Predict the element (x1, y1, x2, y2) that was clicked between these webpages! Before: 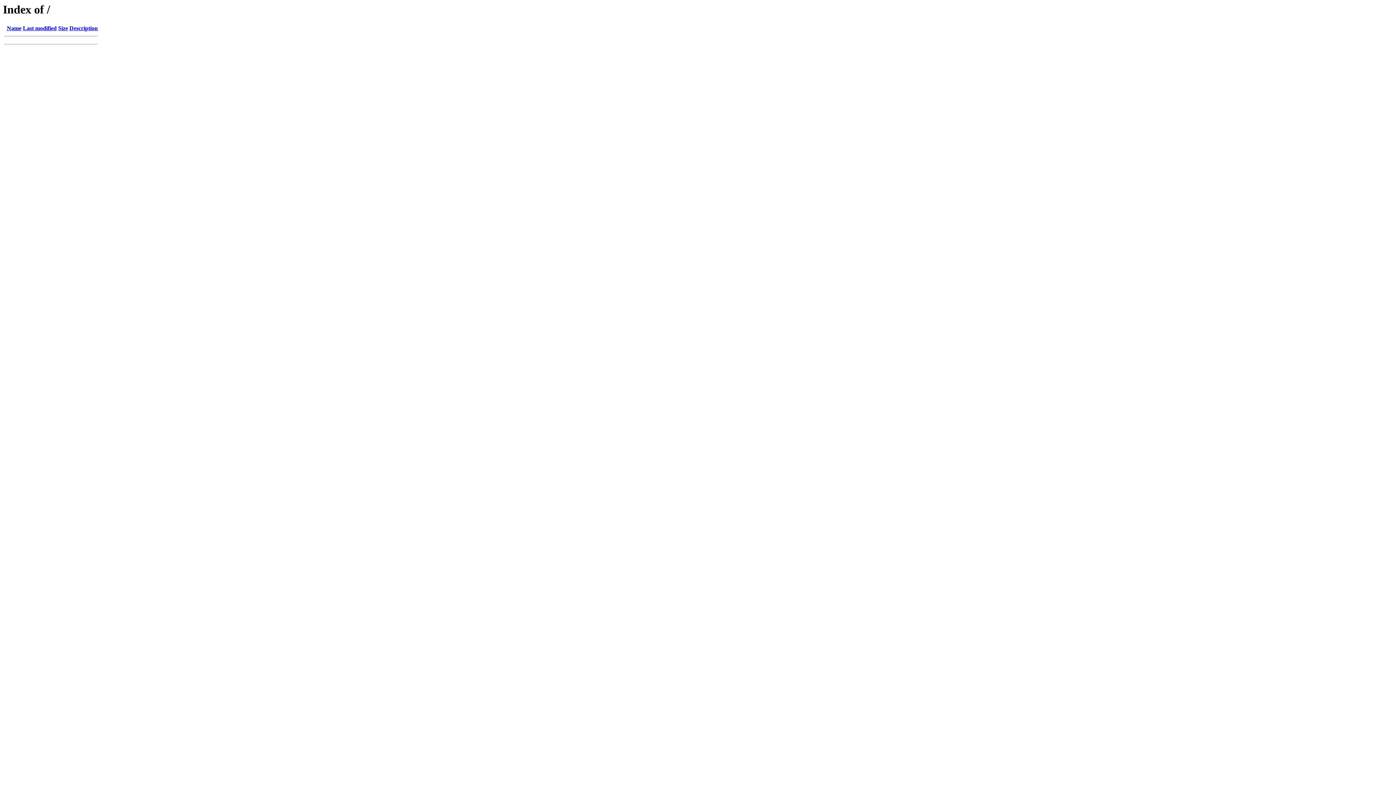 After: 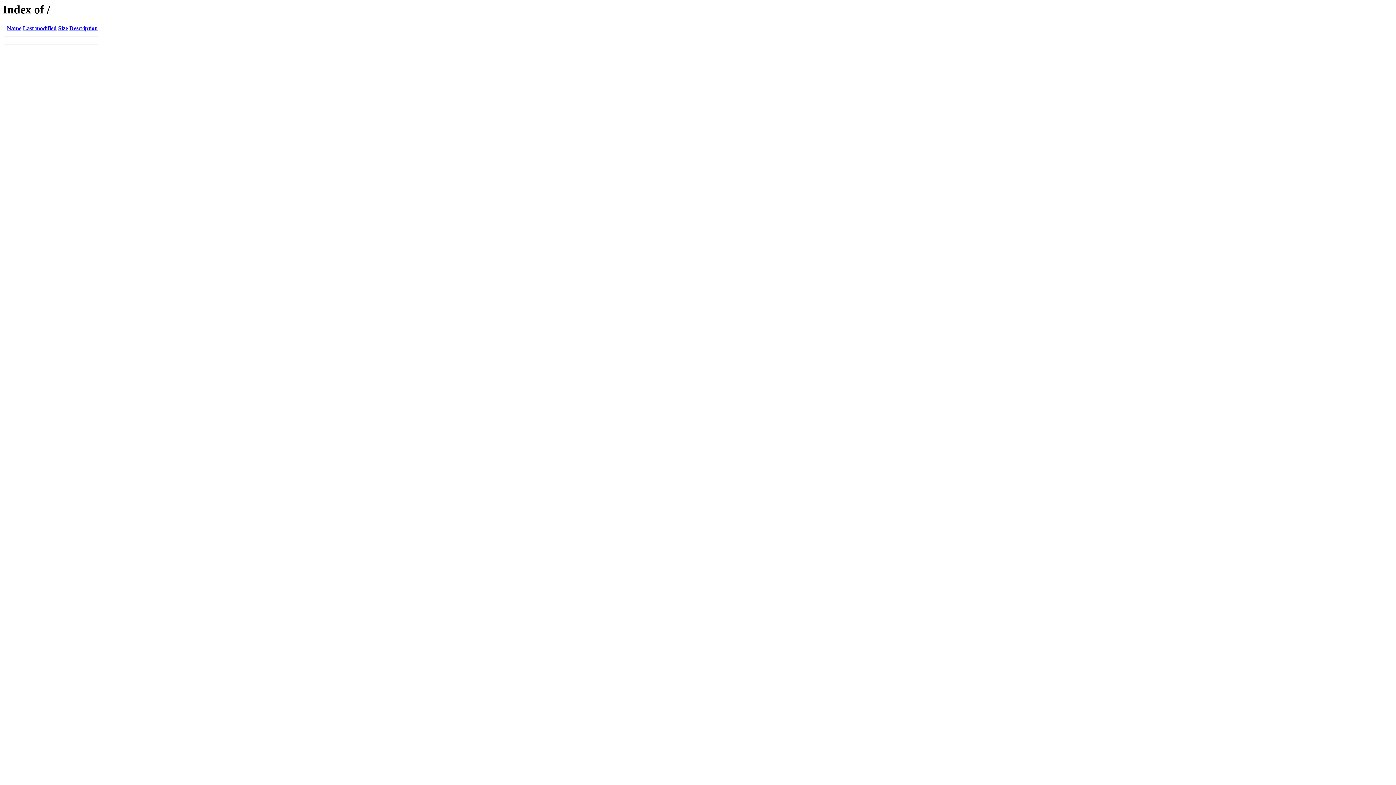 Action: label: Size bbox: (58, 25, 68, 31)